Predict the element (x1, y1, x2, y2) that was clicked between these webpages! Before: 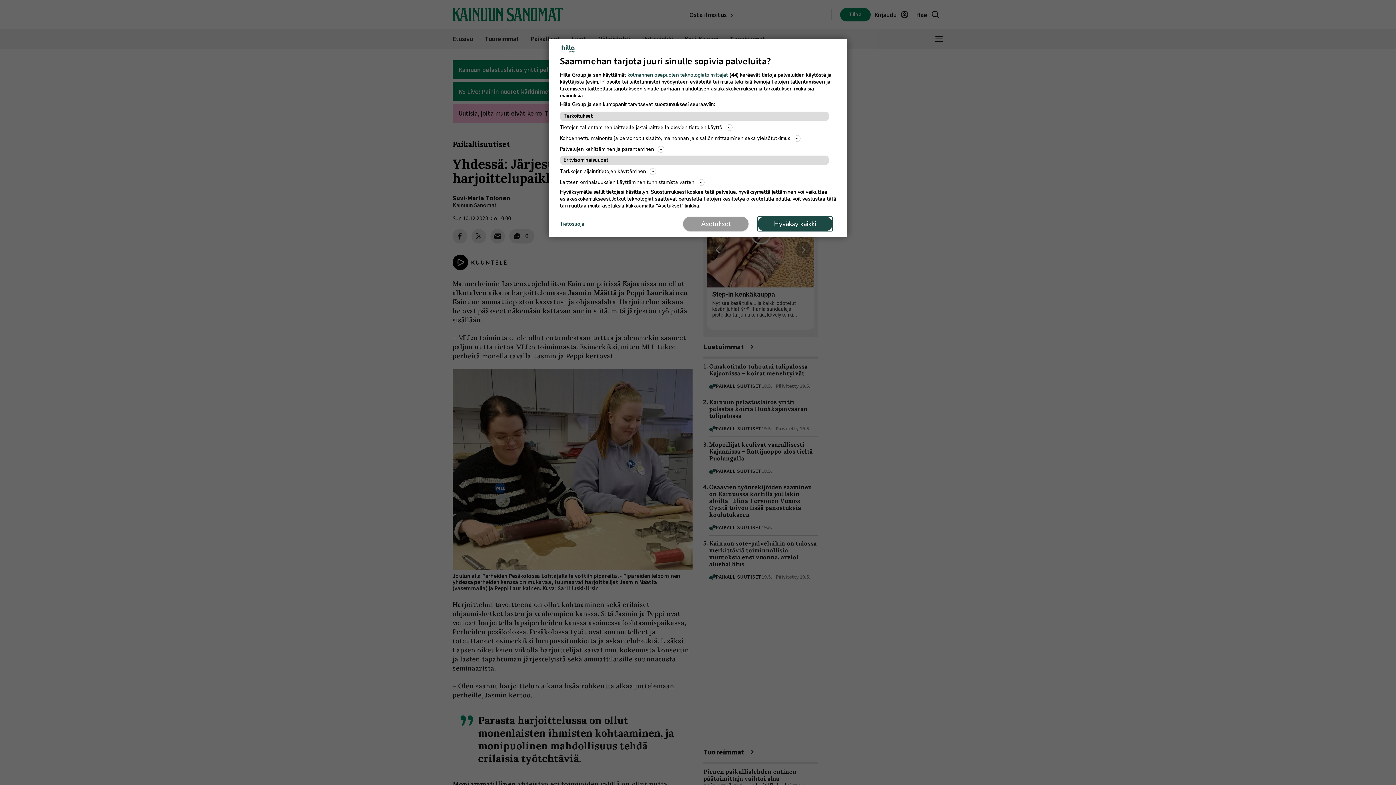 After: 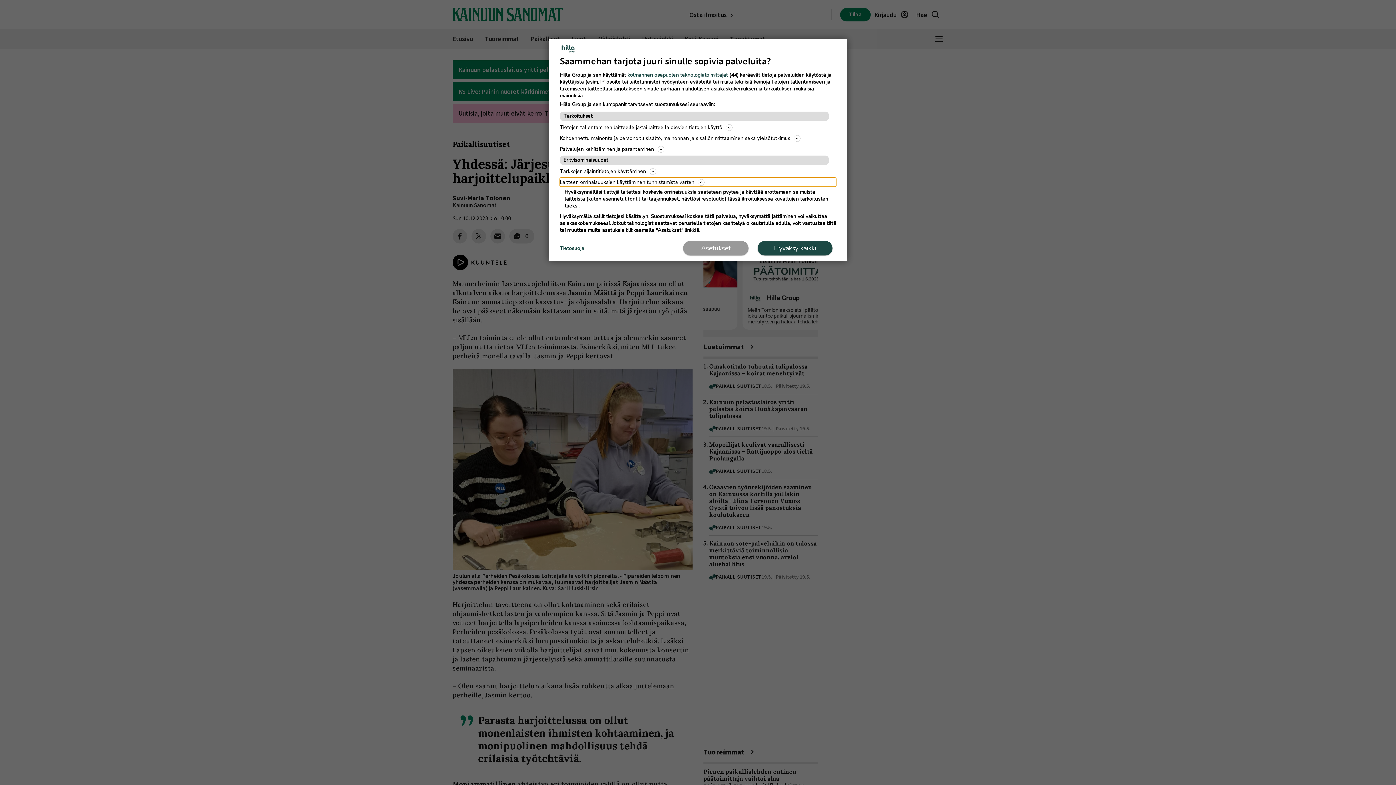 Action: label: Laitteen ominaisuuksien käyttäminen tunnistamista varten bbox: (560, 177, 836, 186)